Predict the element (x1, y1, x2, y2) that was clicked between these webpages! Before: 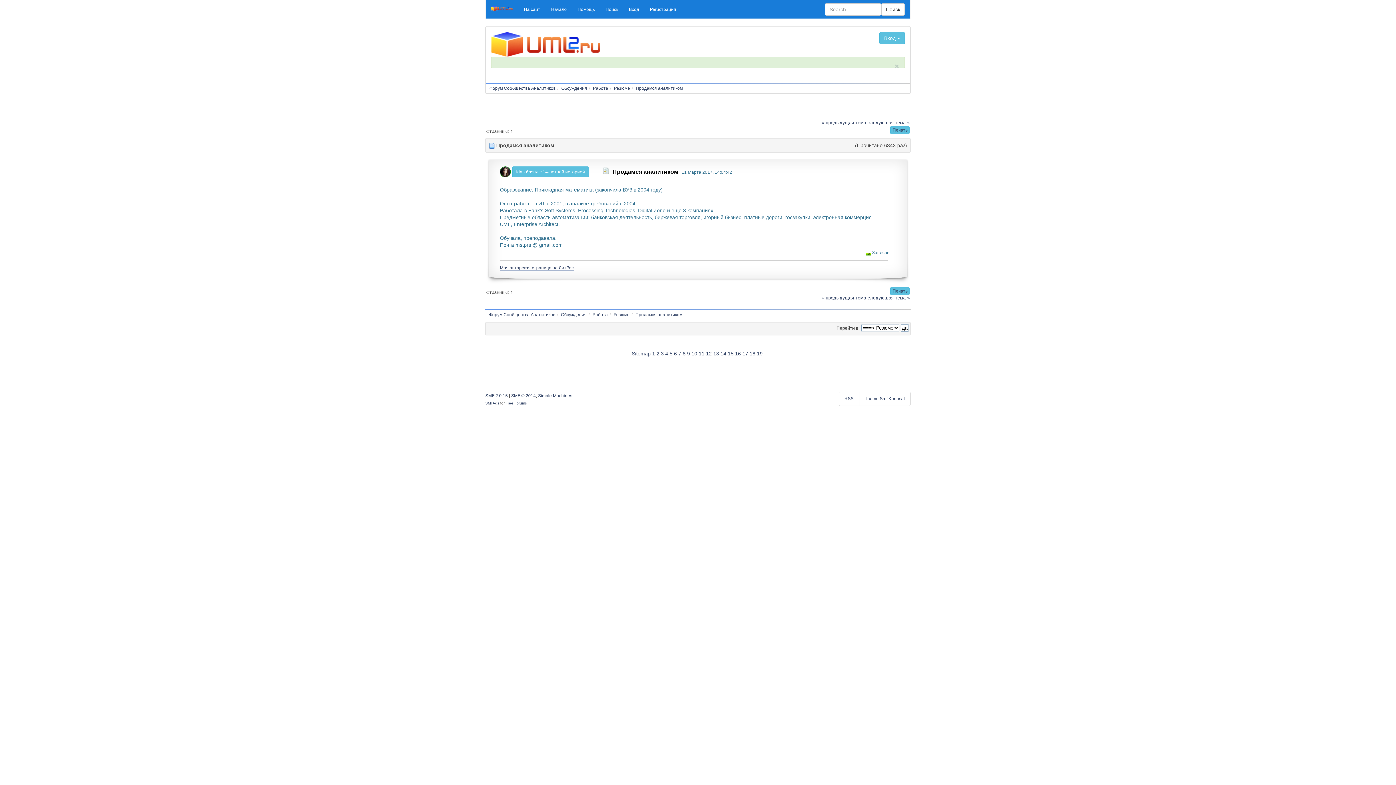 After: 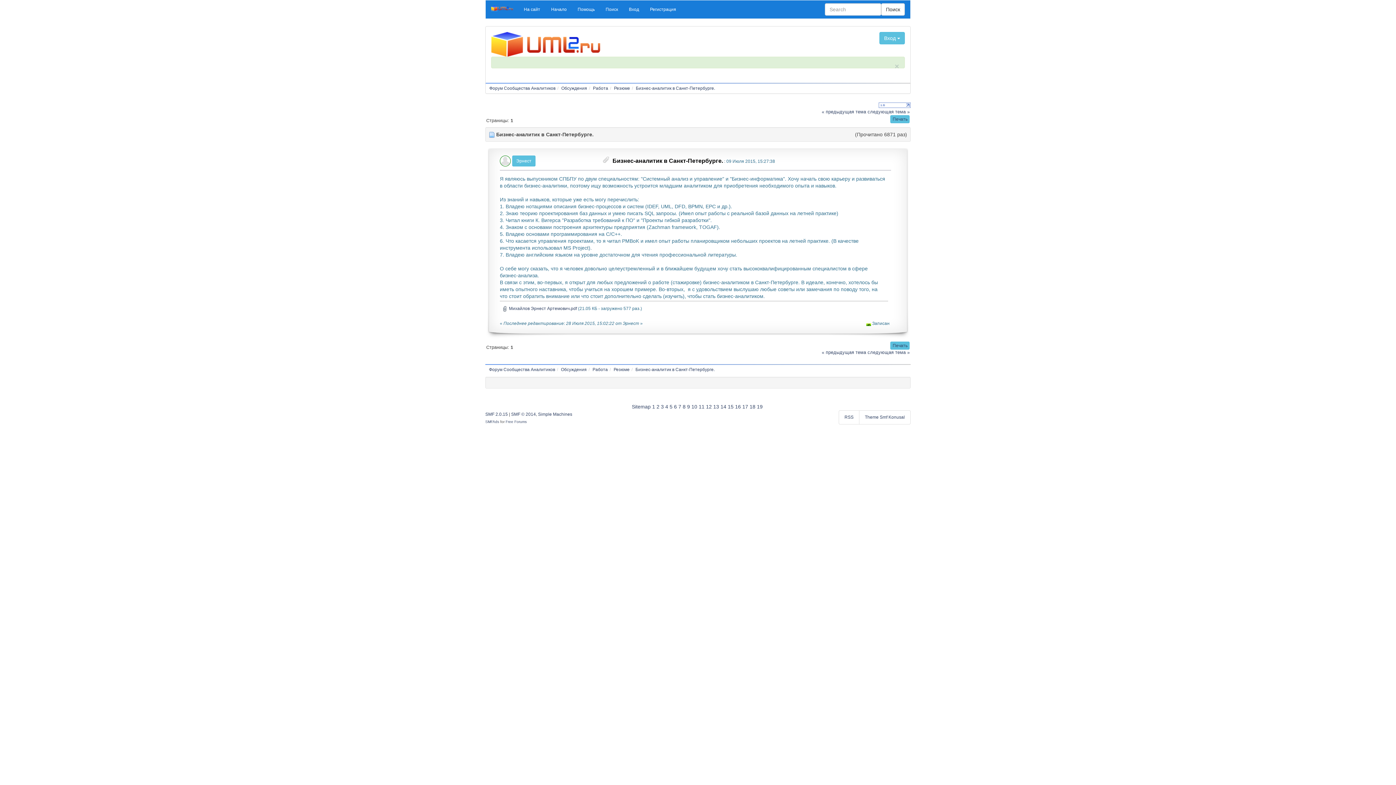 Action: bbox: (867, 295, 909, 300) label: следующая тема »